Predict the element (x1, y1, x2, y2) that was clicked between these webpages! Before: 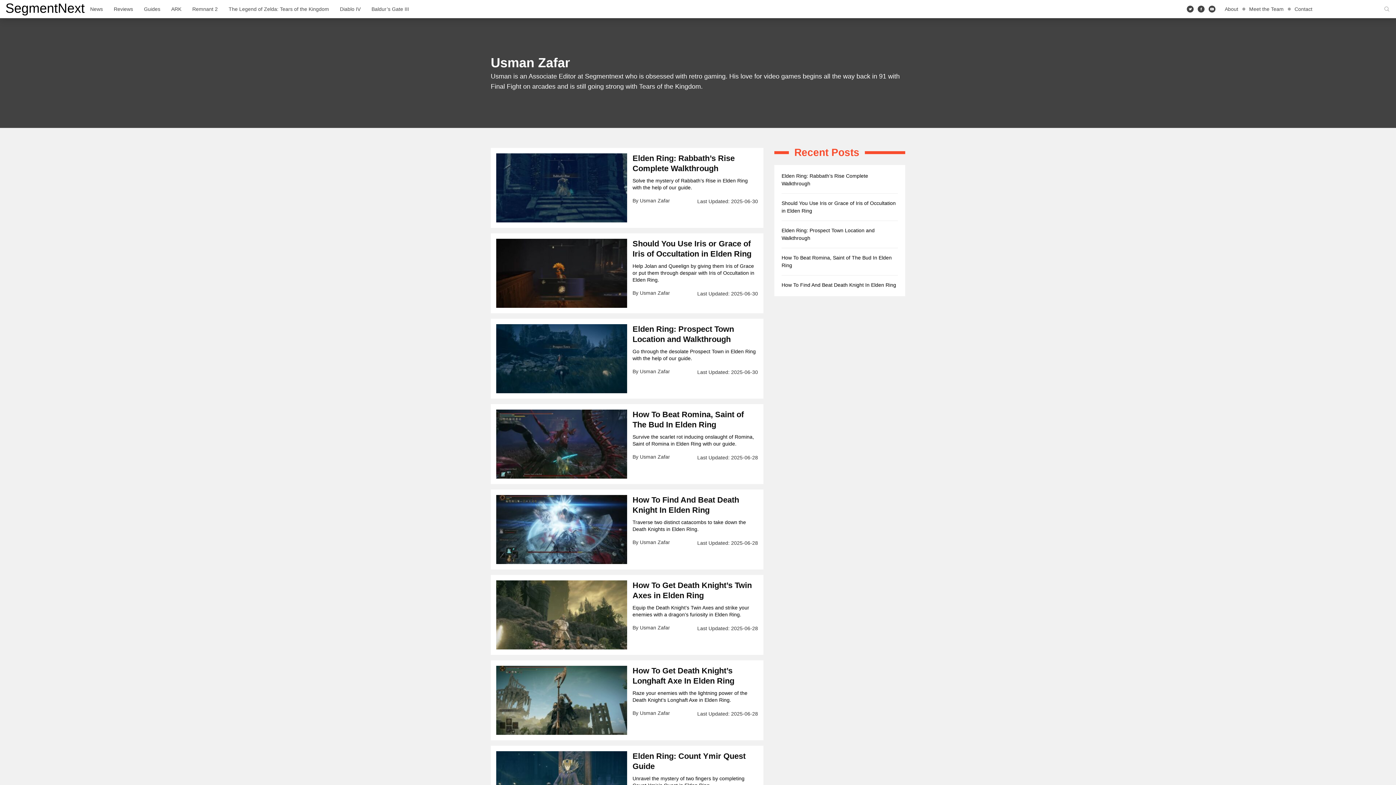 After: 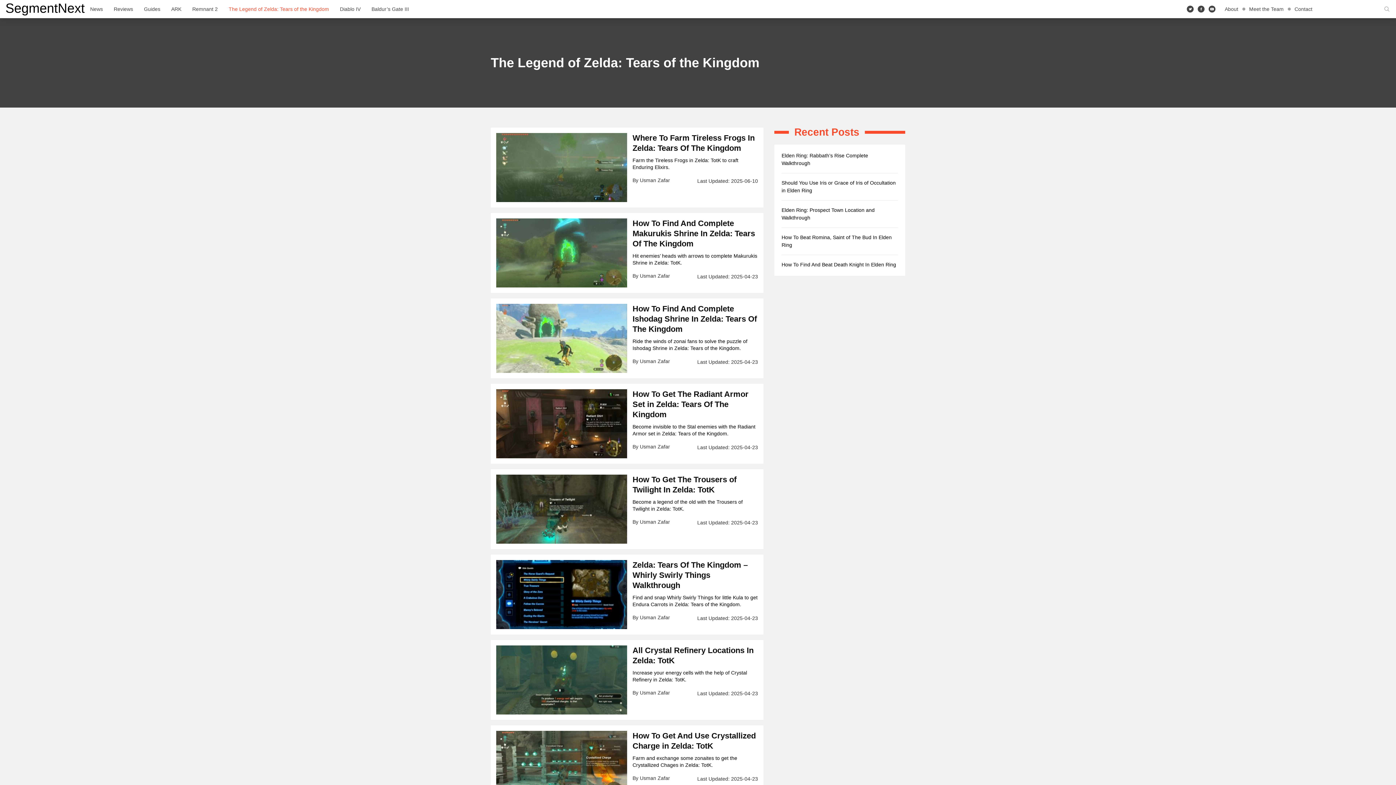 Action: label: The Legend of Zelda: Tears of the Kingdom bbox: (223, 0, 334, 18)